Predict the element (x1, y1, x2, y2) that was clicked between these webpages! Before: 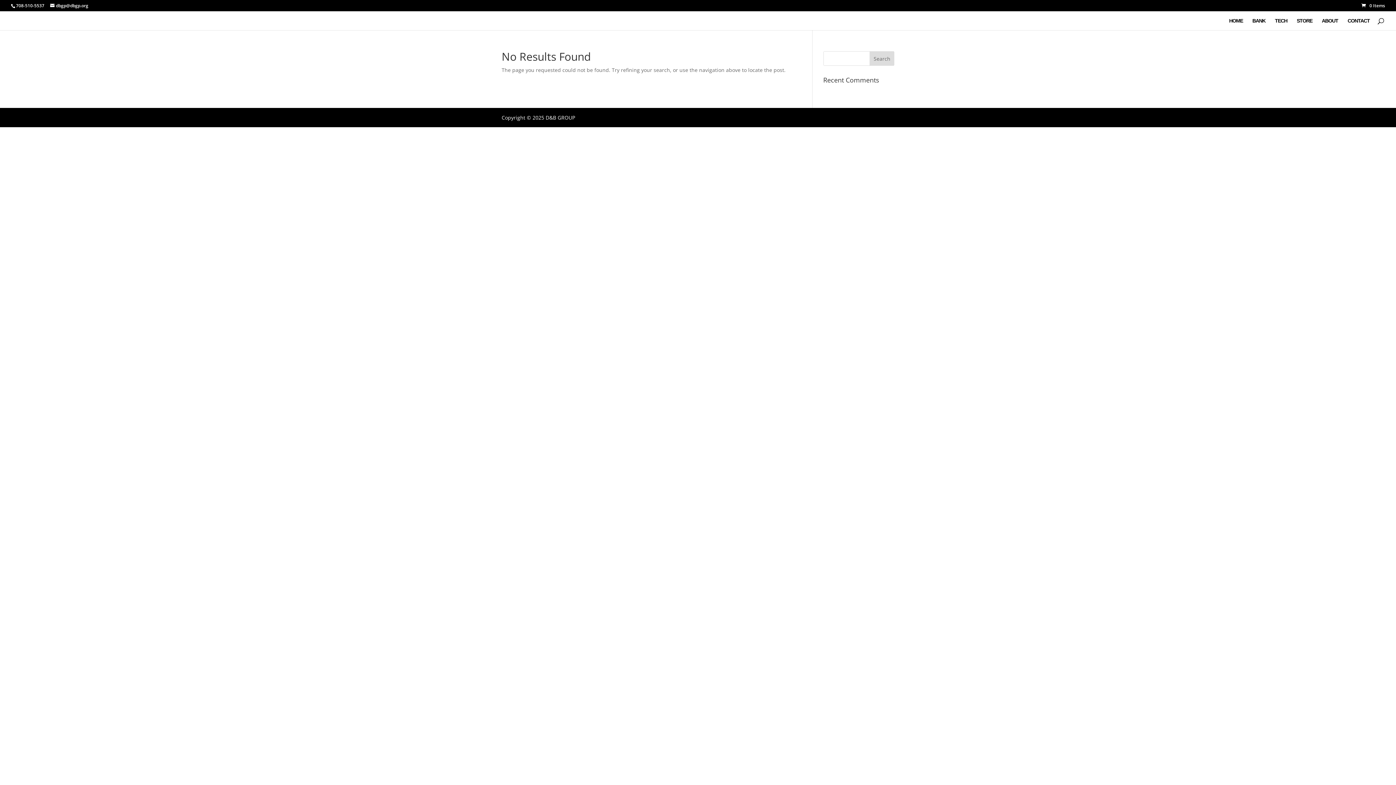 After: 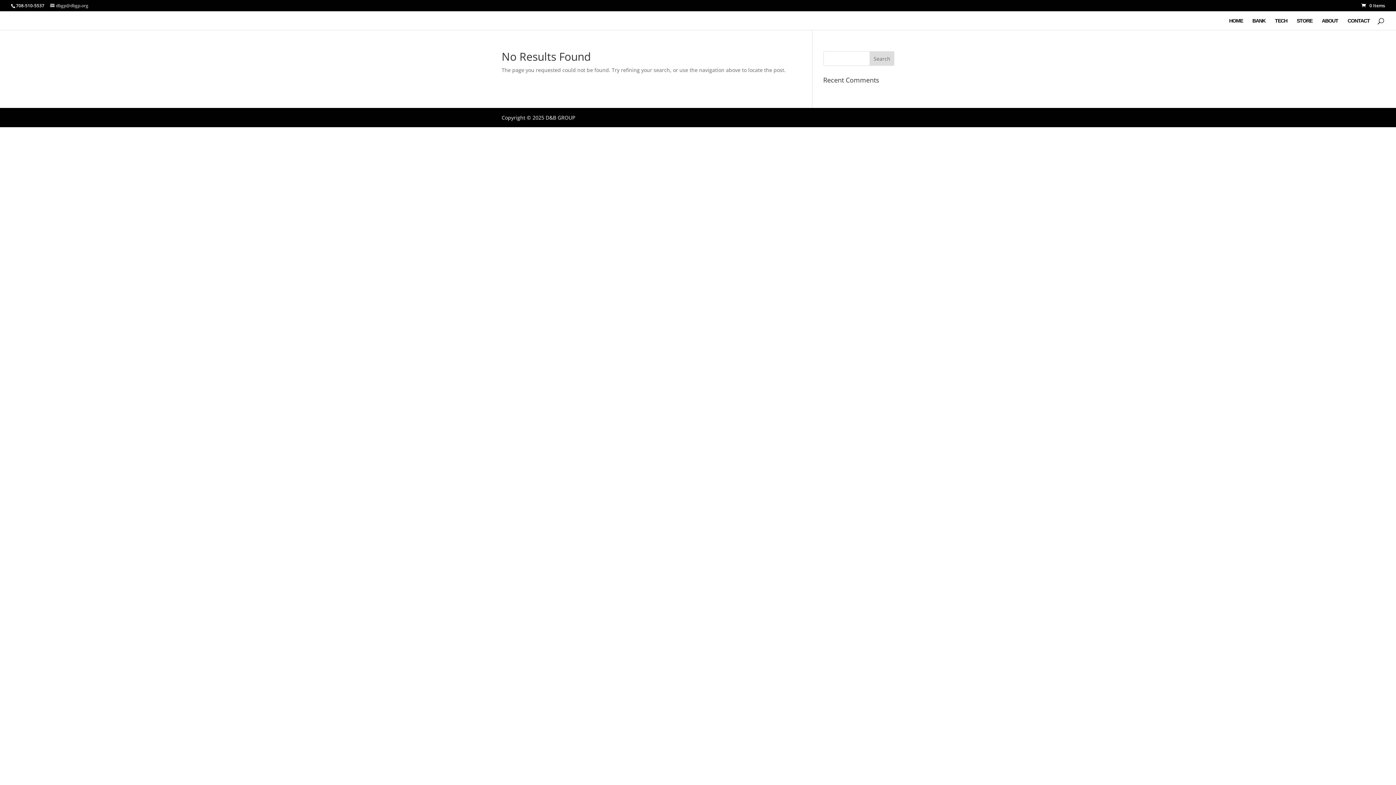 Action: bbox: (50, 2, 88, 8) label: dbgp@dbgp.org